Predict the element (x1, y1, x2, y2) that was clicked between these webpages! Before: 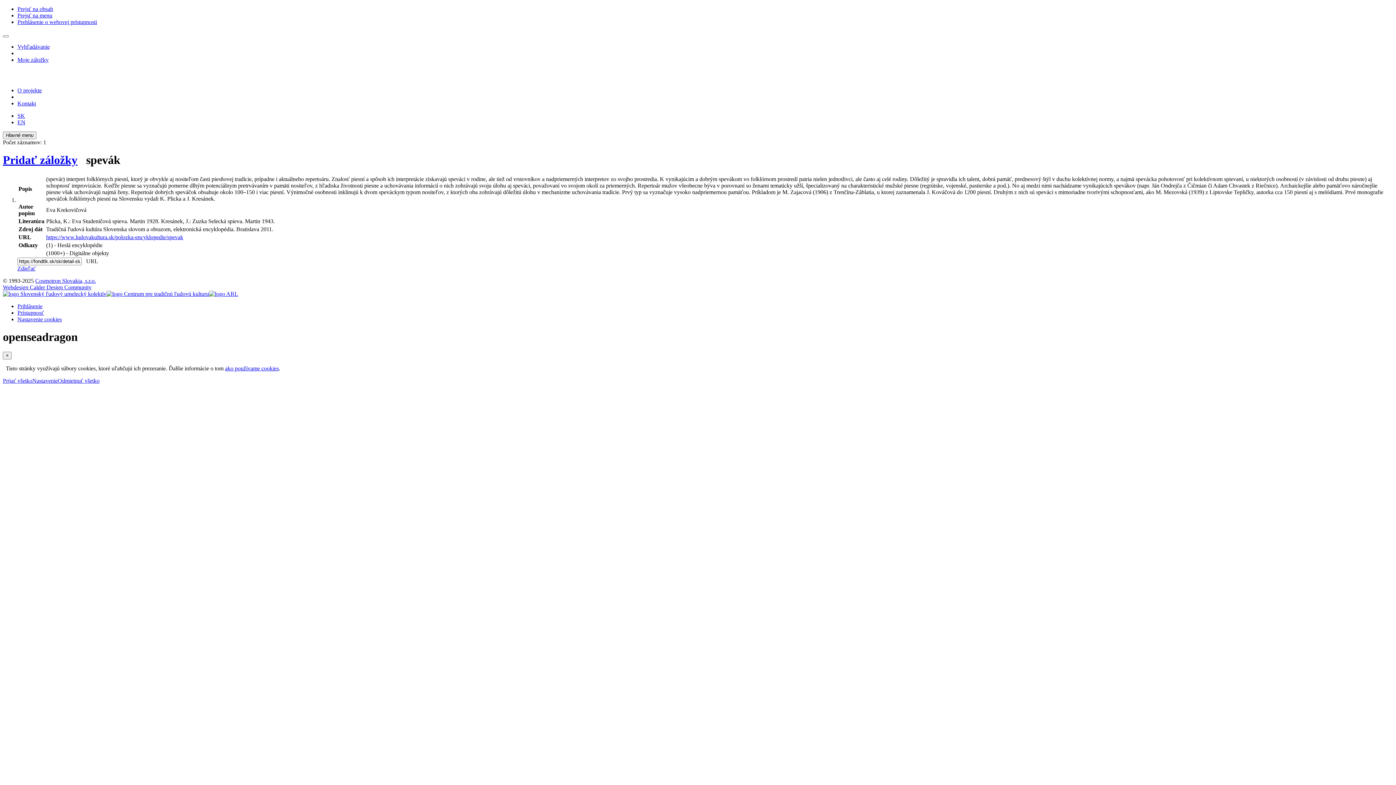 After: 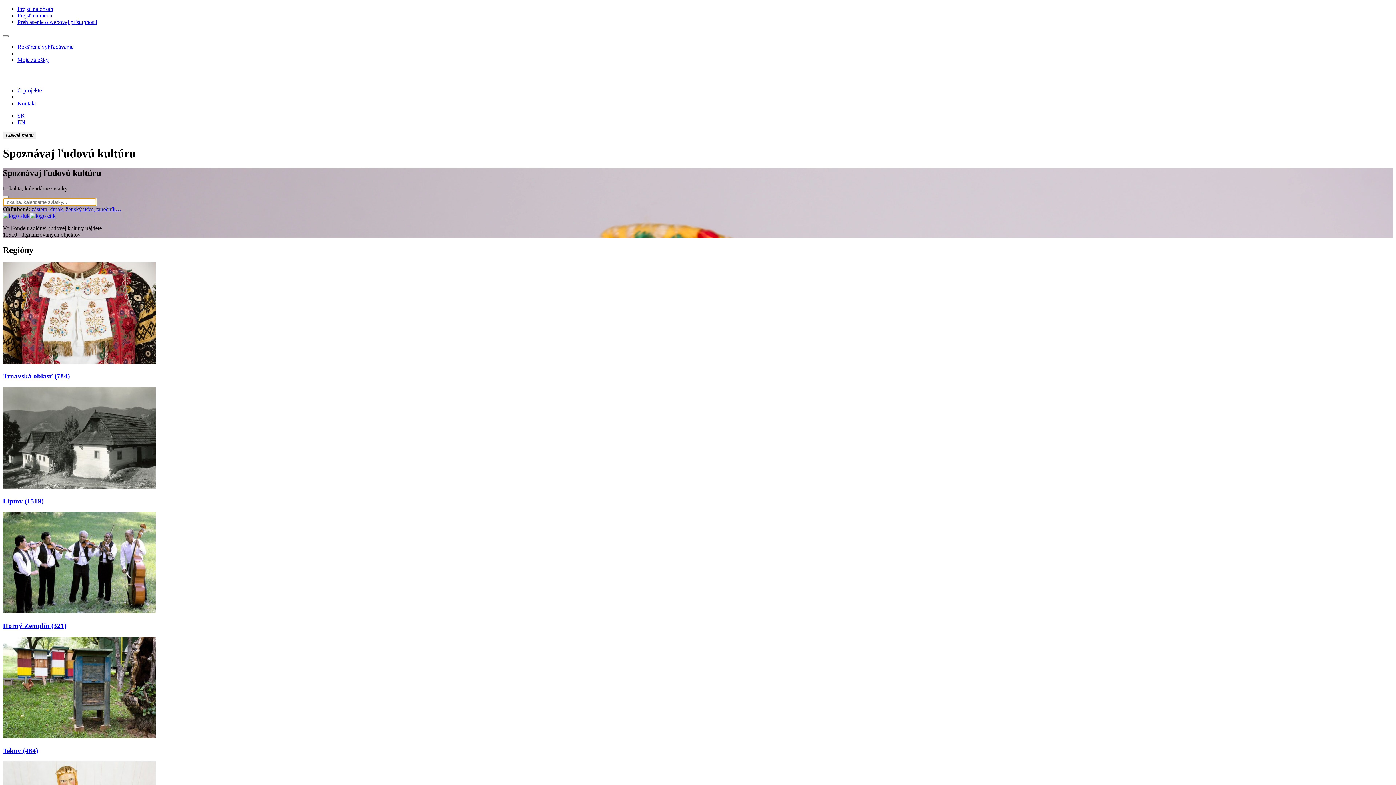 Action: label: Slovenská verzia bbox: (17, 112, 25, 118)